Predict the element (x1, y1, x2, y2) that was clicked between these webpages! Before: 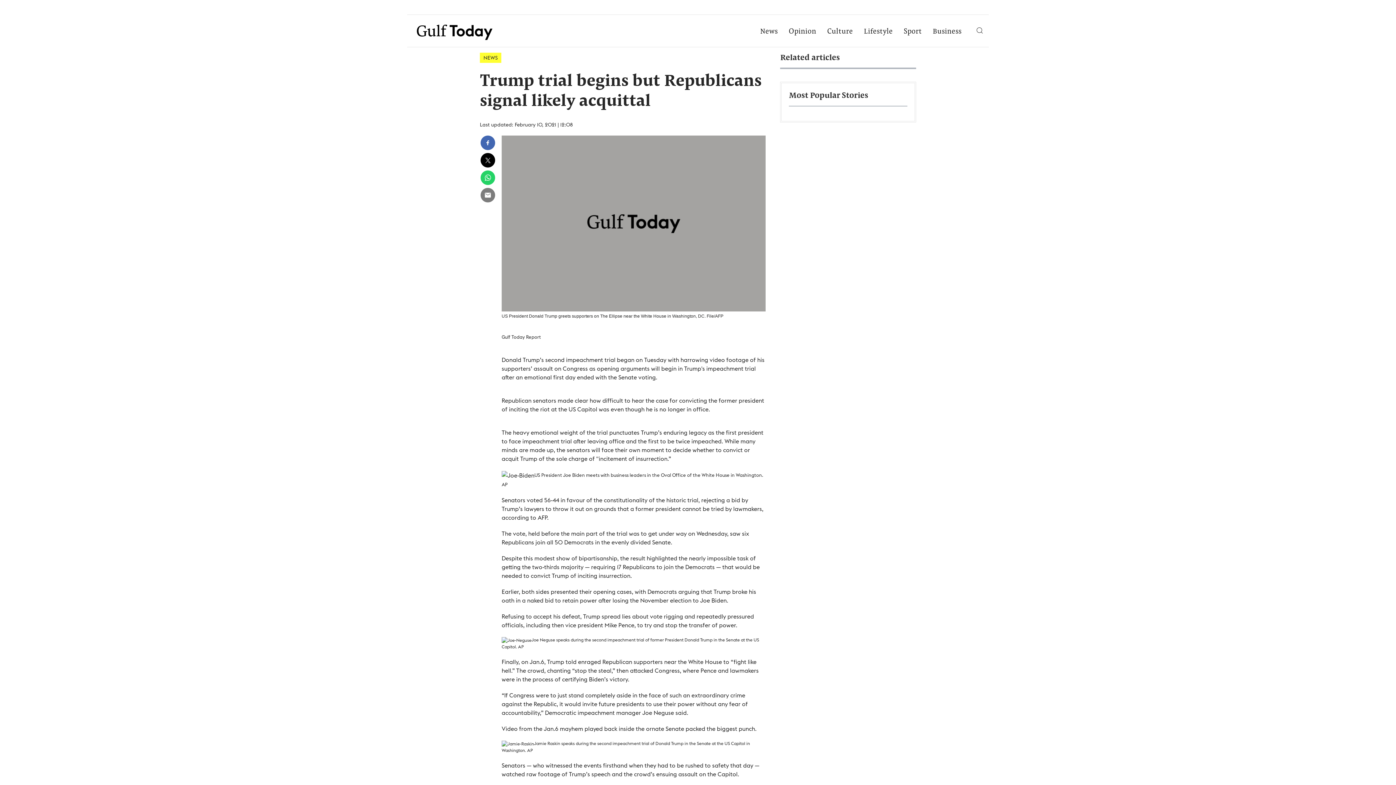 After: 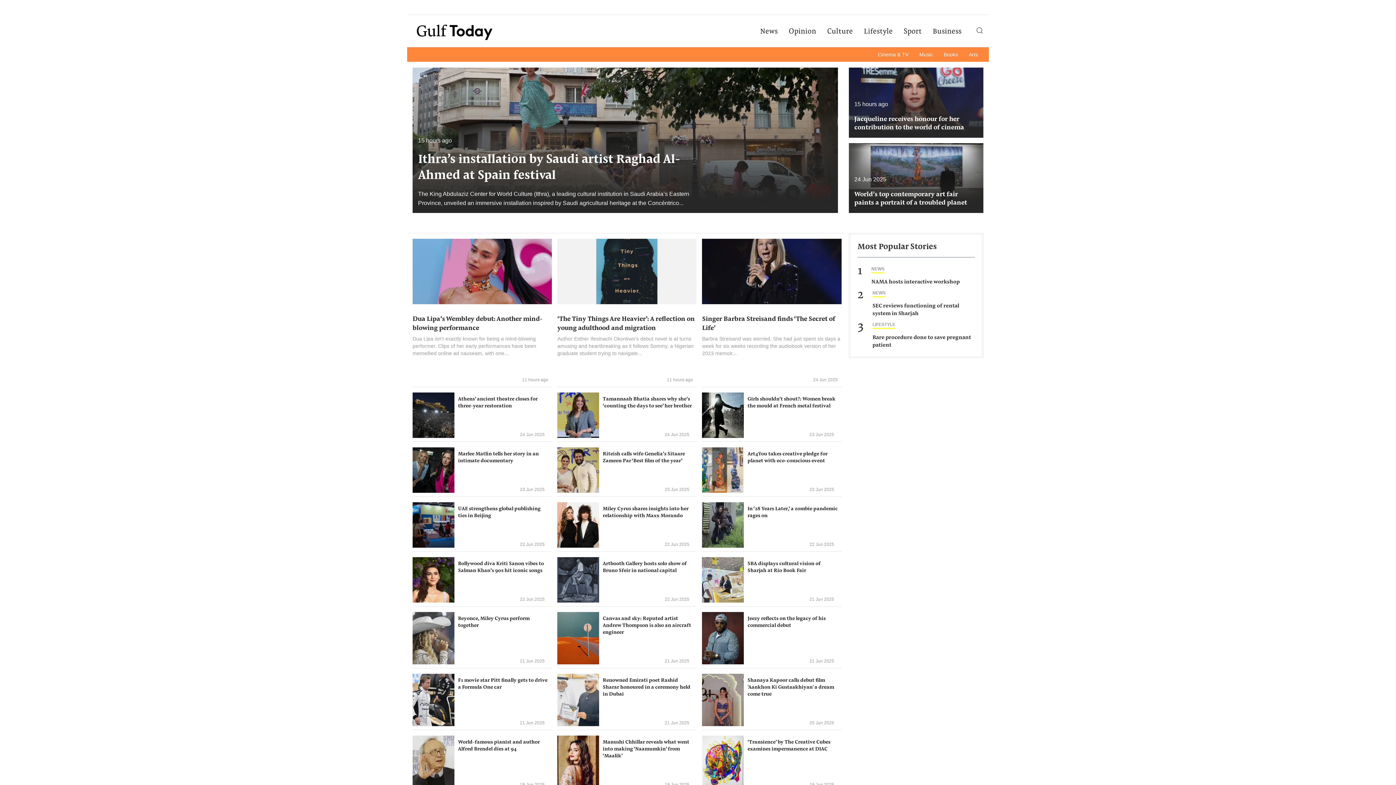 Action: bbox: (821, 17, 858, 46) label: Culture